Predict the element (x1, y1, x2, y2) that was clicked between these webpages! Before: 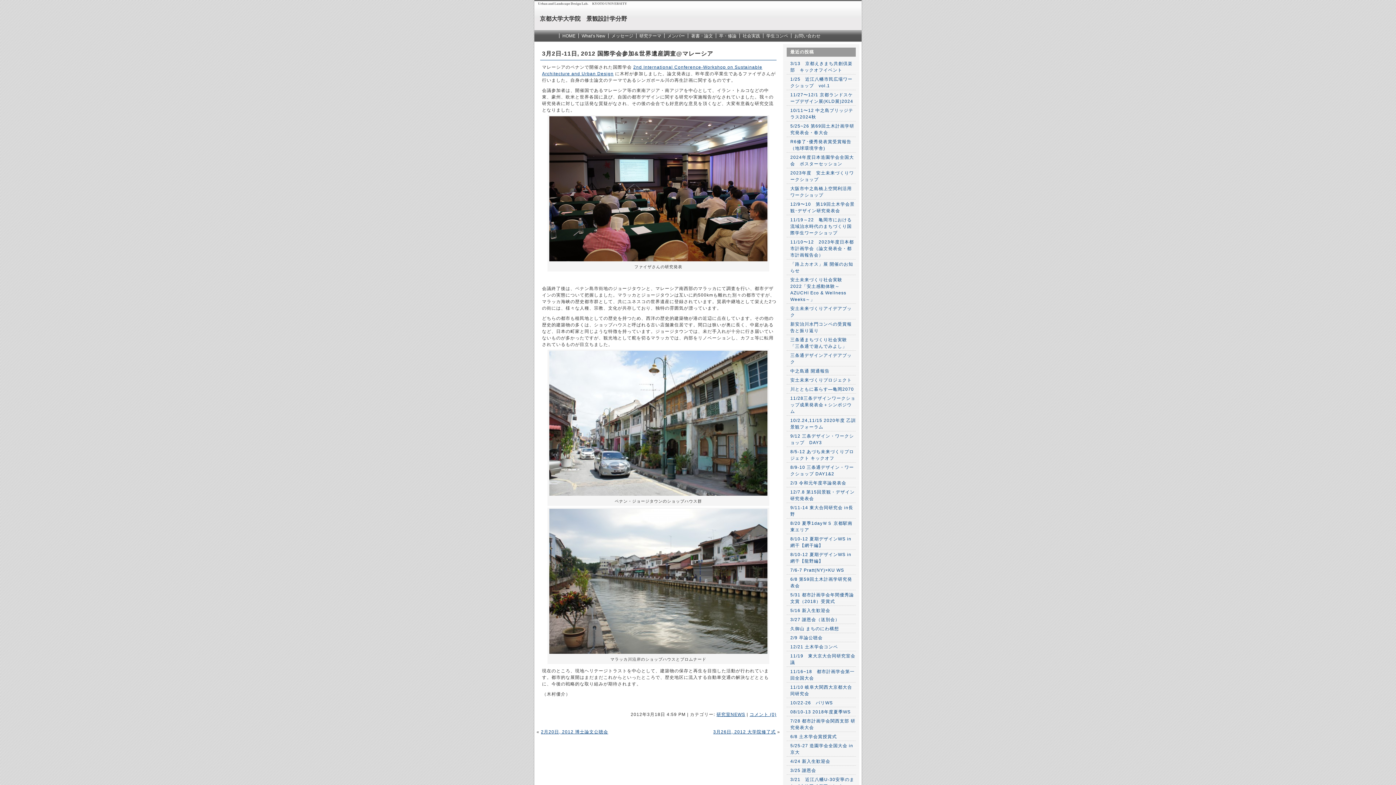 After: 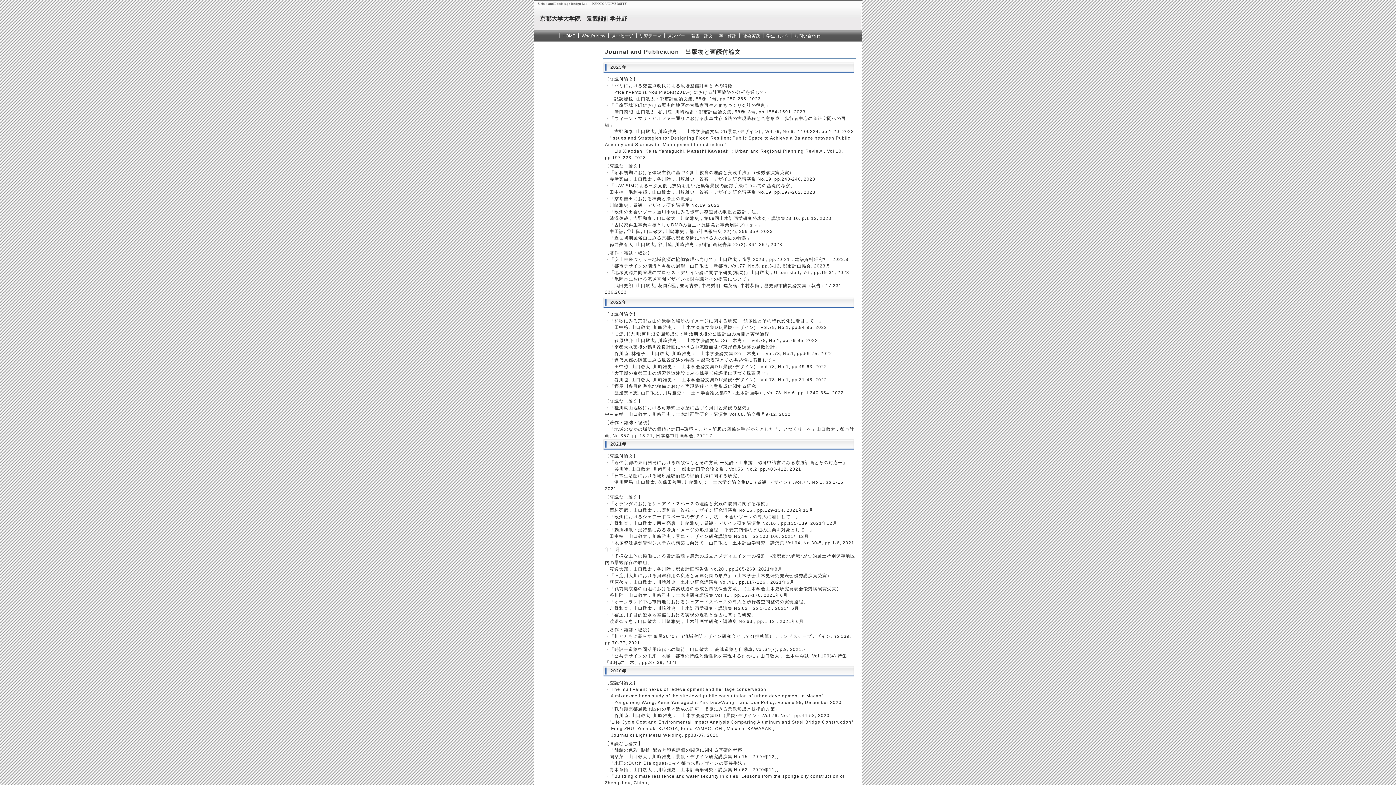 Action: label: 著書・論文 bbox: (691, 33, 713, 38)